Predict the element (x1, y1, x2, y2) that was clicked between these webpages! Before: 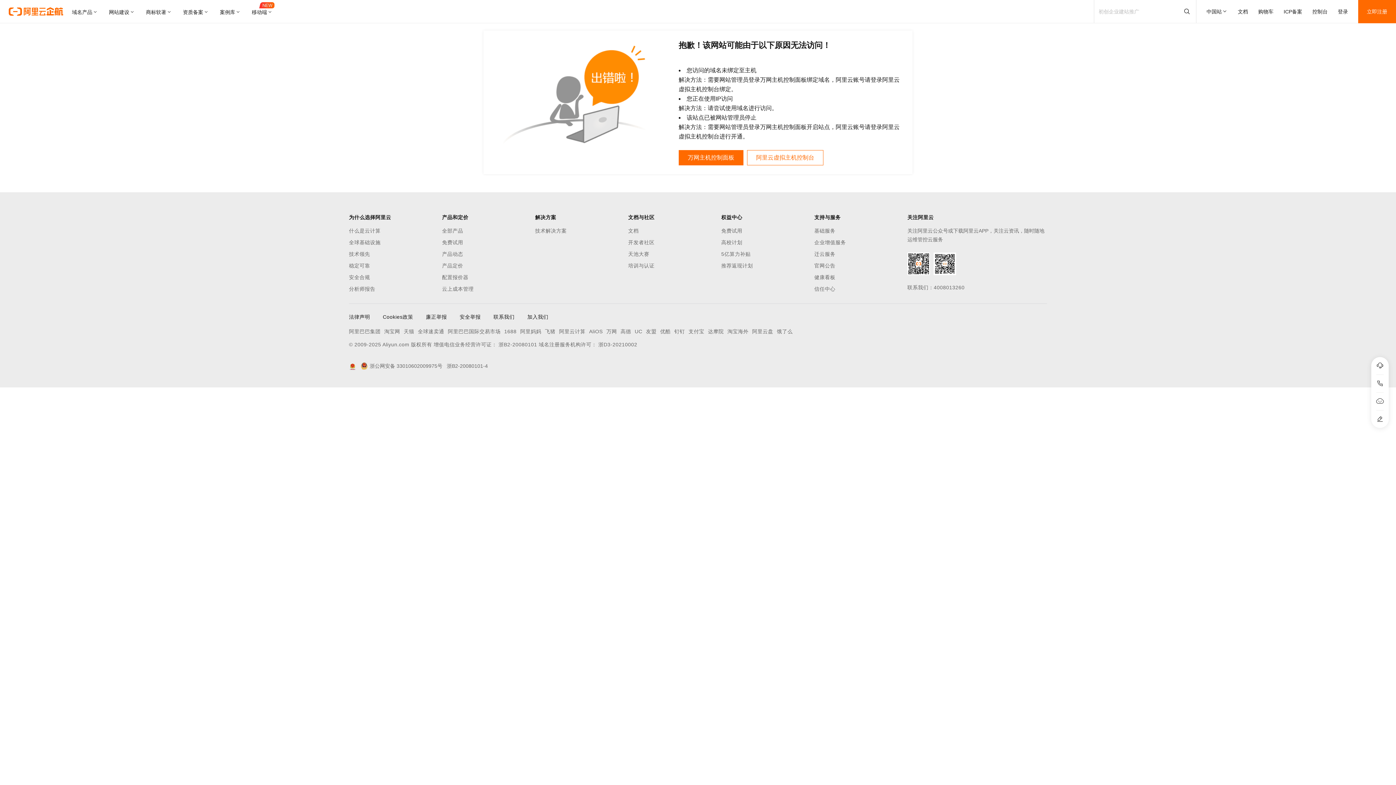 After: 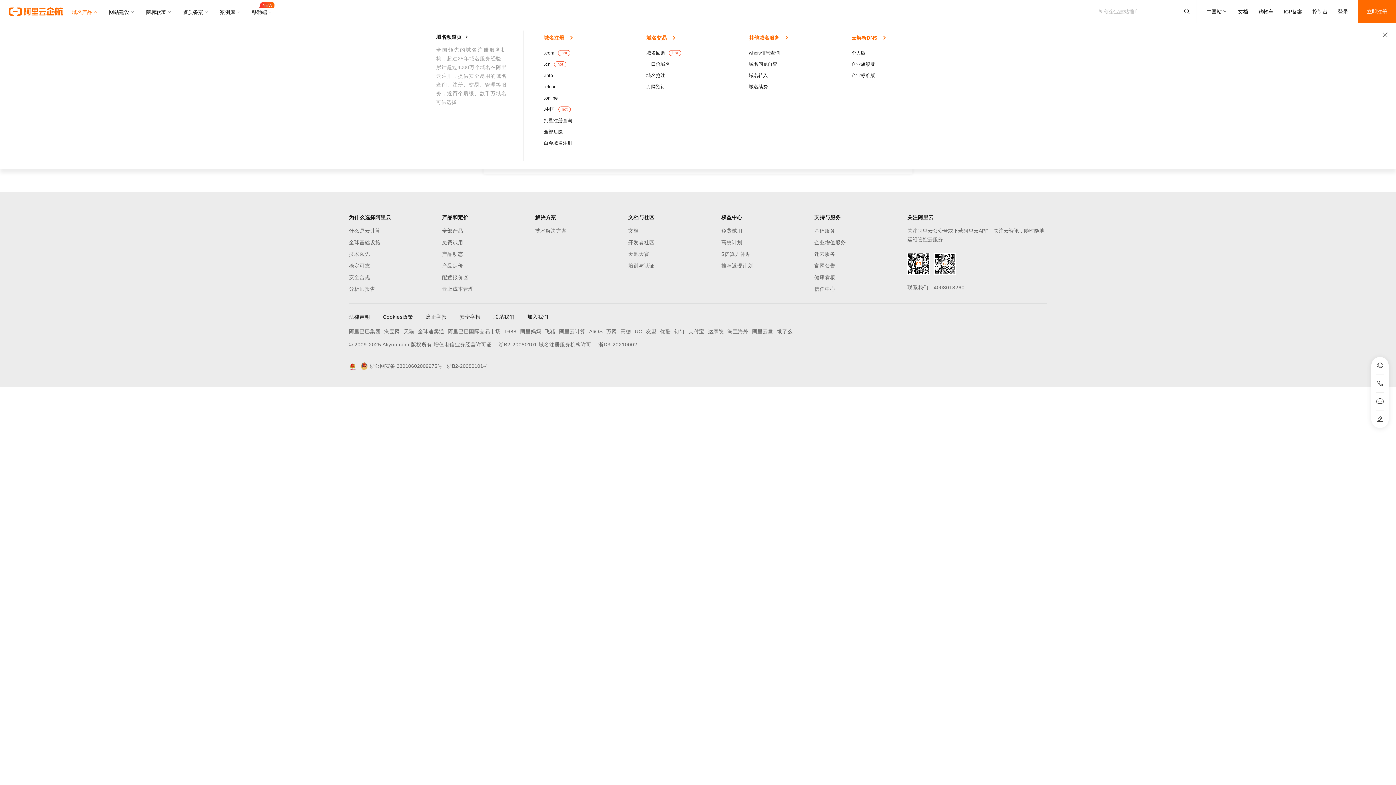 Action: bbox: (72, 0, 103, 23) label: 域名产品